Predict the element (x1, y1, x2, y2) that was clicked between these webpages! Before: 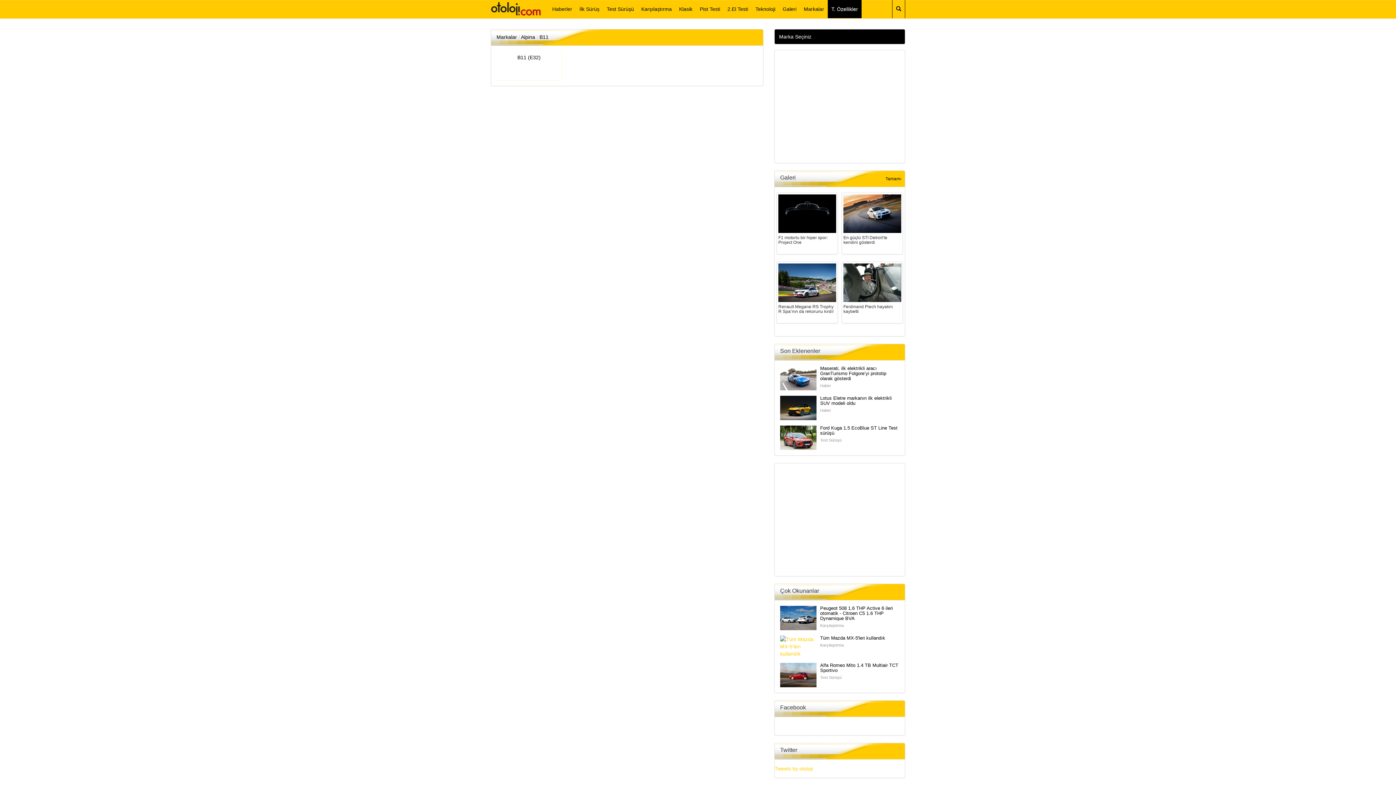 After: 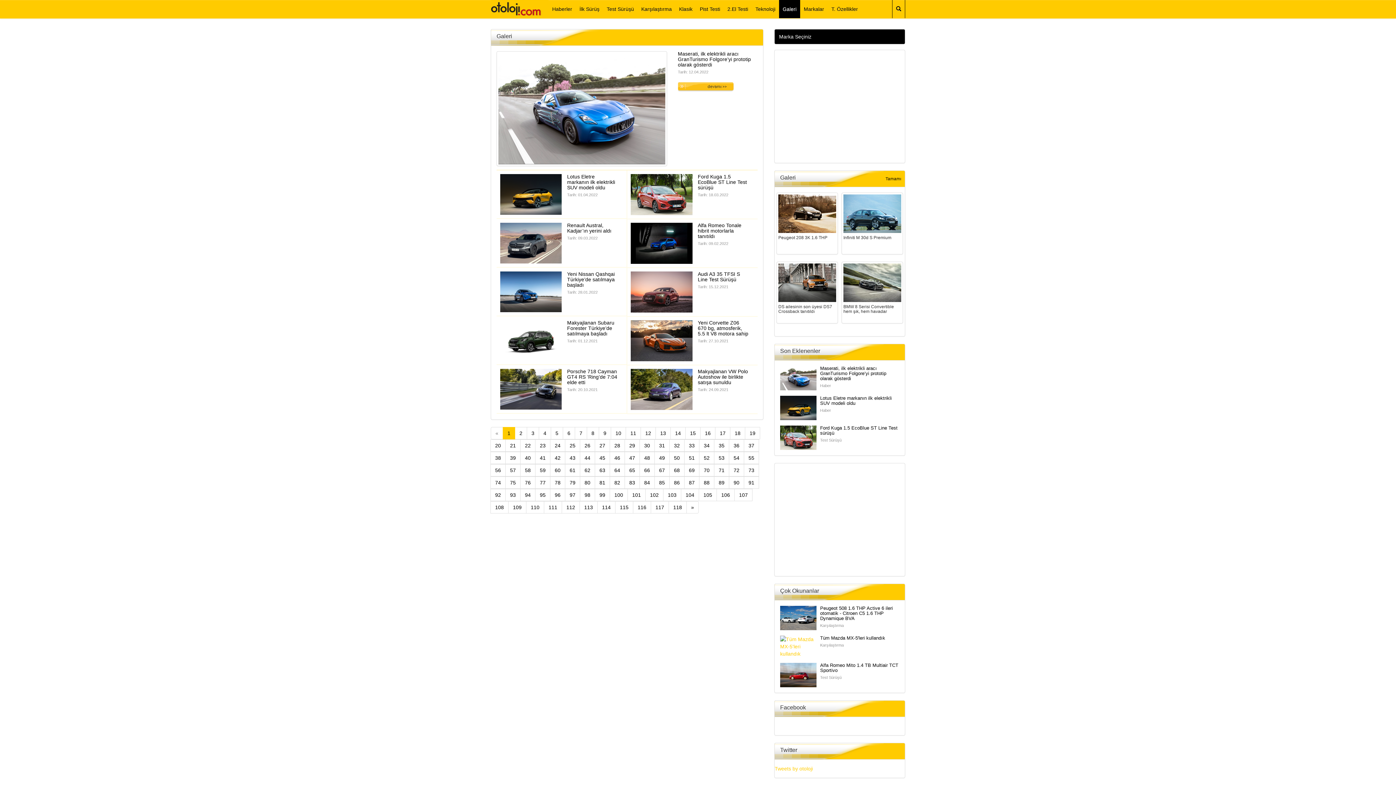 Action: bbox: (885, 174, 901, 182) label: Tamamı